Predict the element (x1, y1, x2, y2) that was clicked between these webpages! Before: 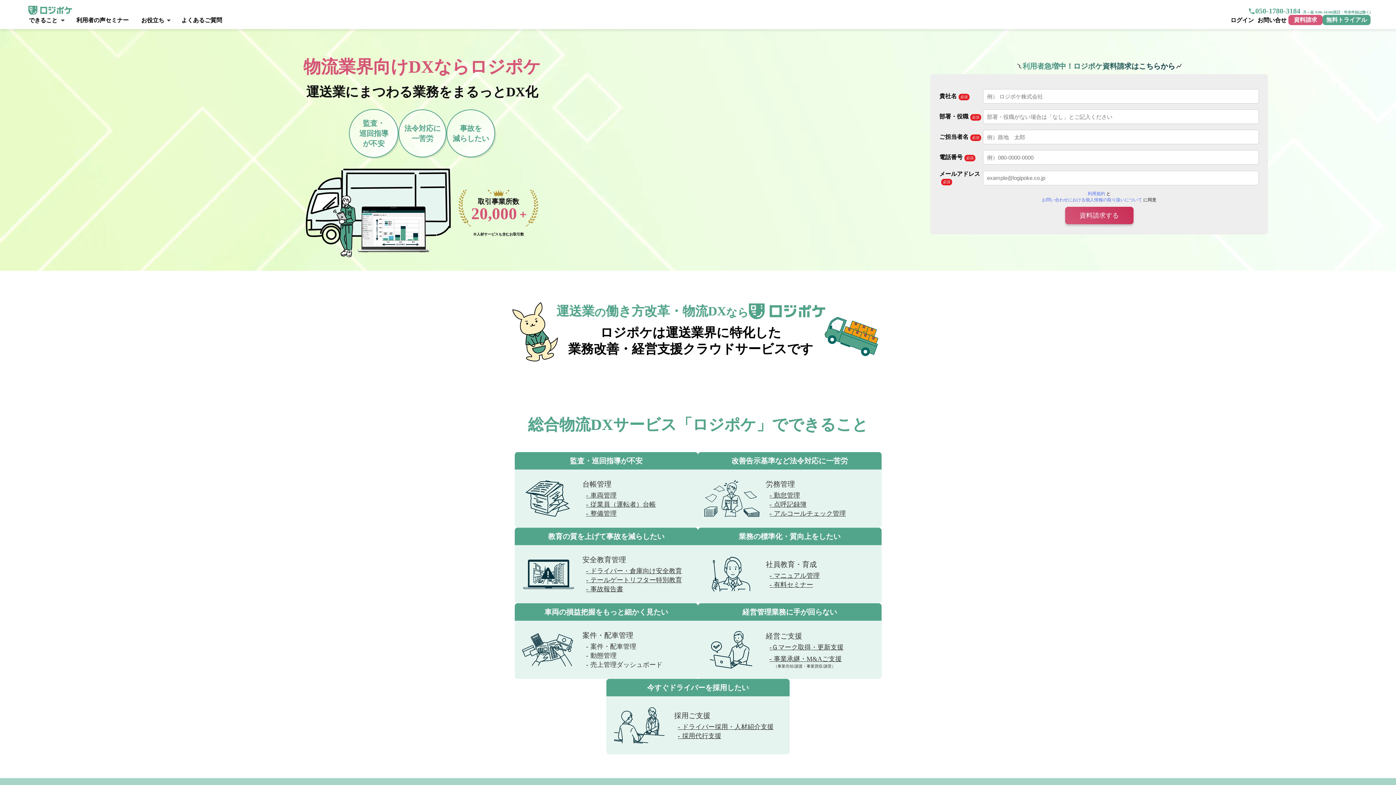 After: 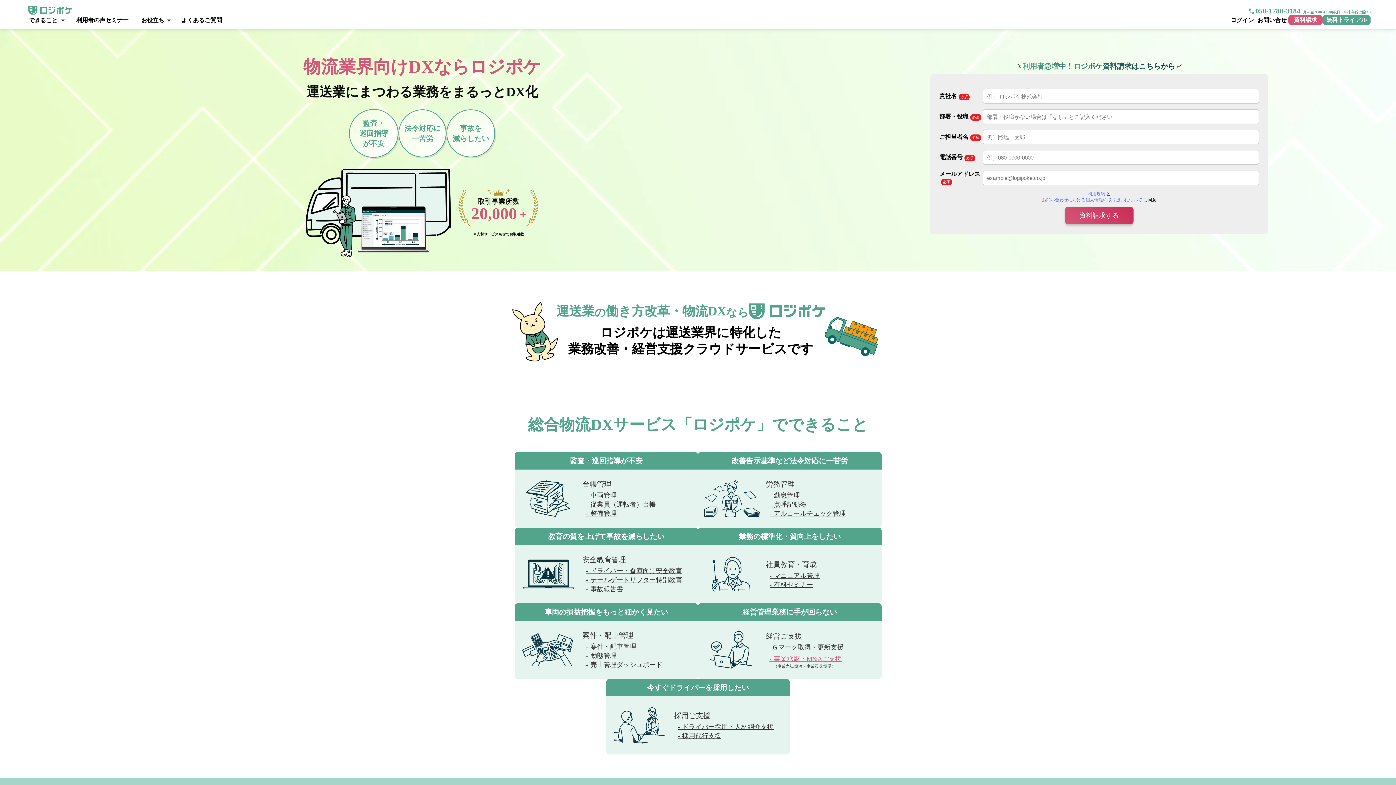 Action: label: - 事業承継・M&Aご支援
 bbox: (769, 652, 842, 661)